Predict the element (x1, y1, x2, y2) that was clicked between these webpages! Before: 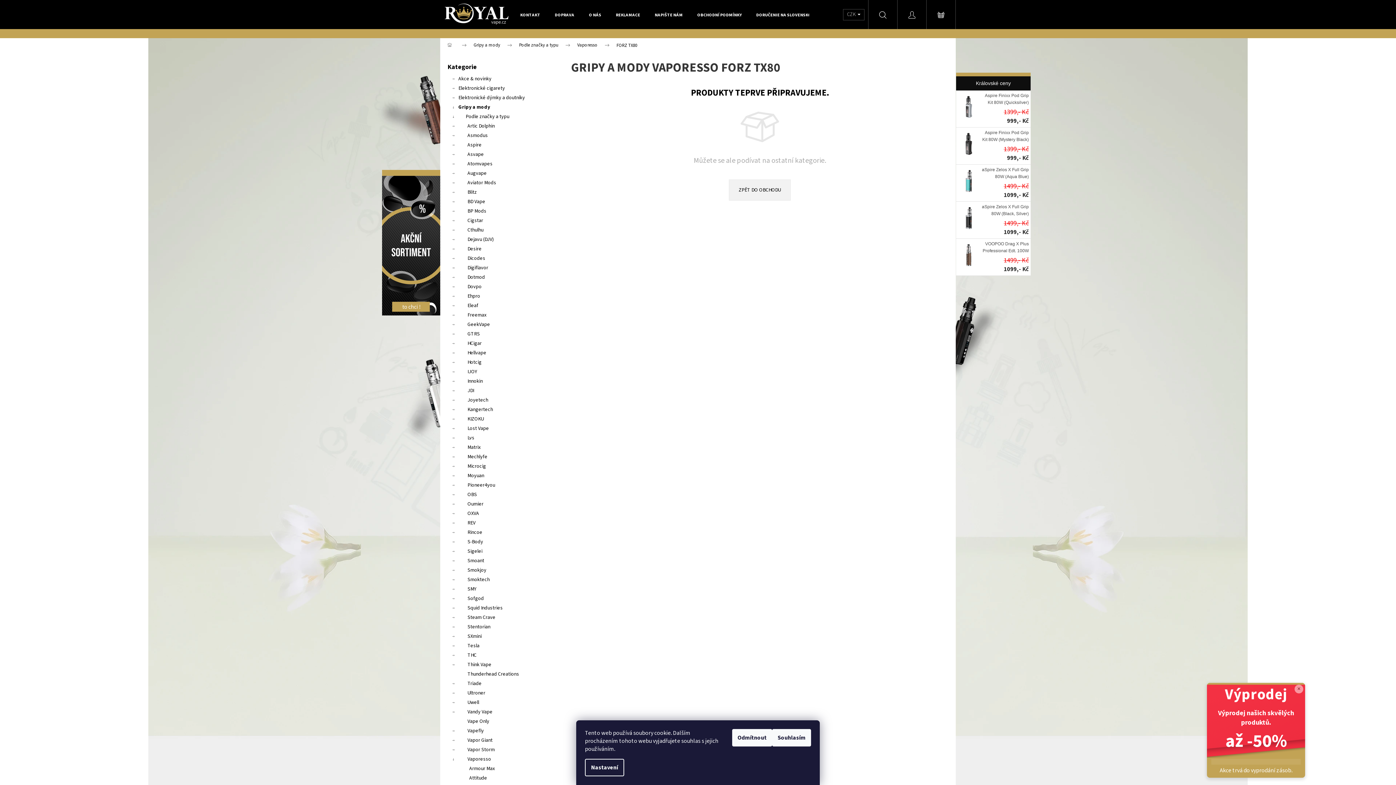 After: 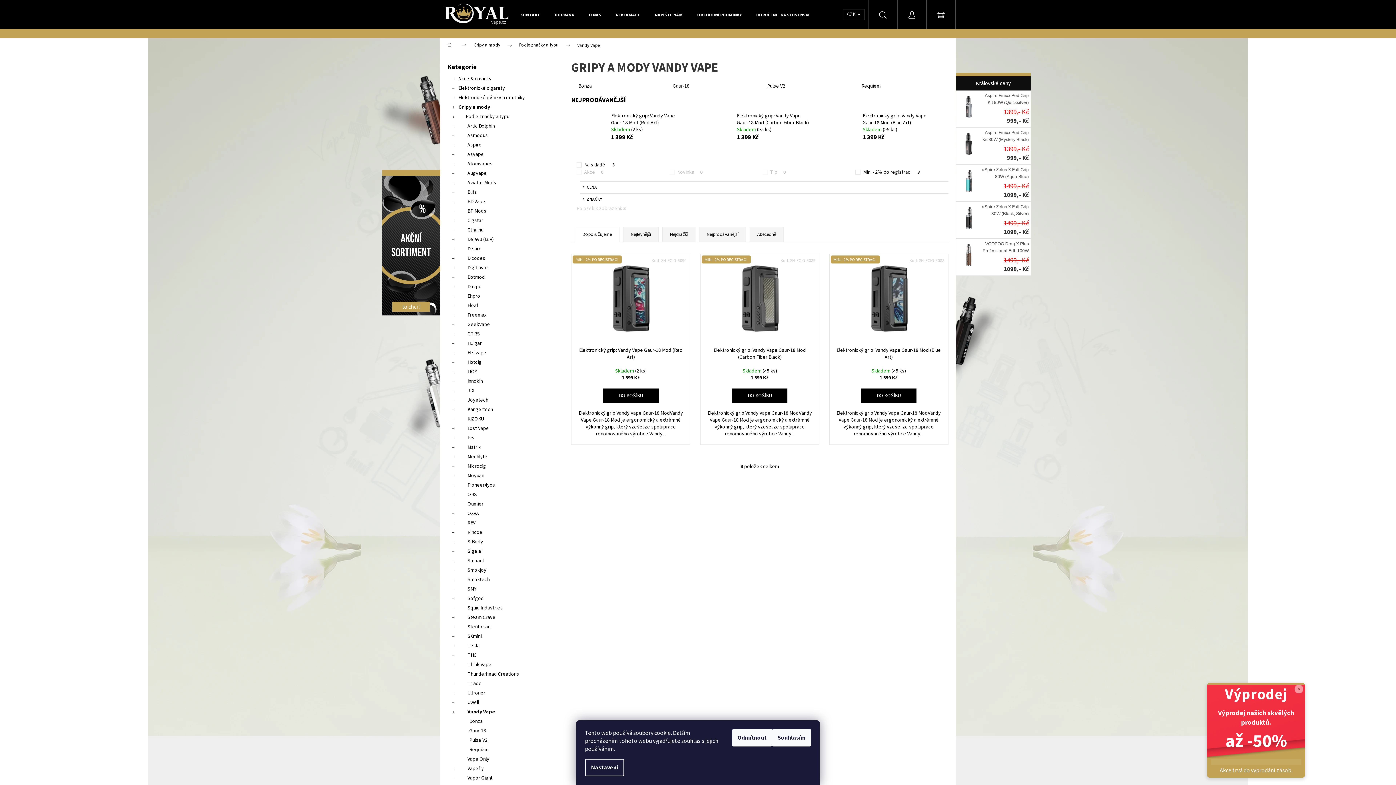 Action: label: Vandy Vape
  bbox: (447, 707, 556, 717)